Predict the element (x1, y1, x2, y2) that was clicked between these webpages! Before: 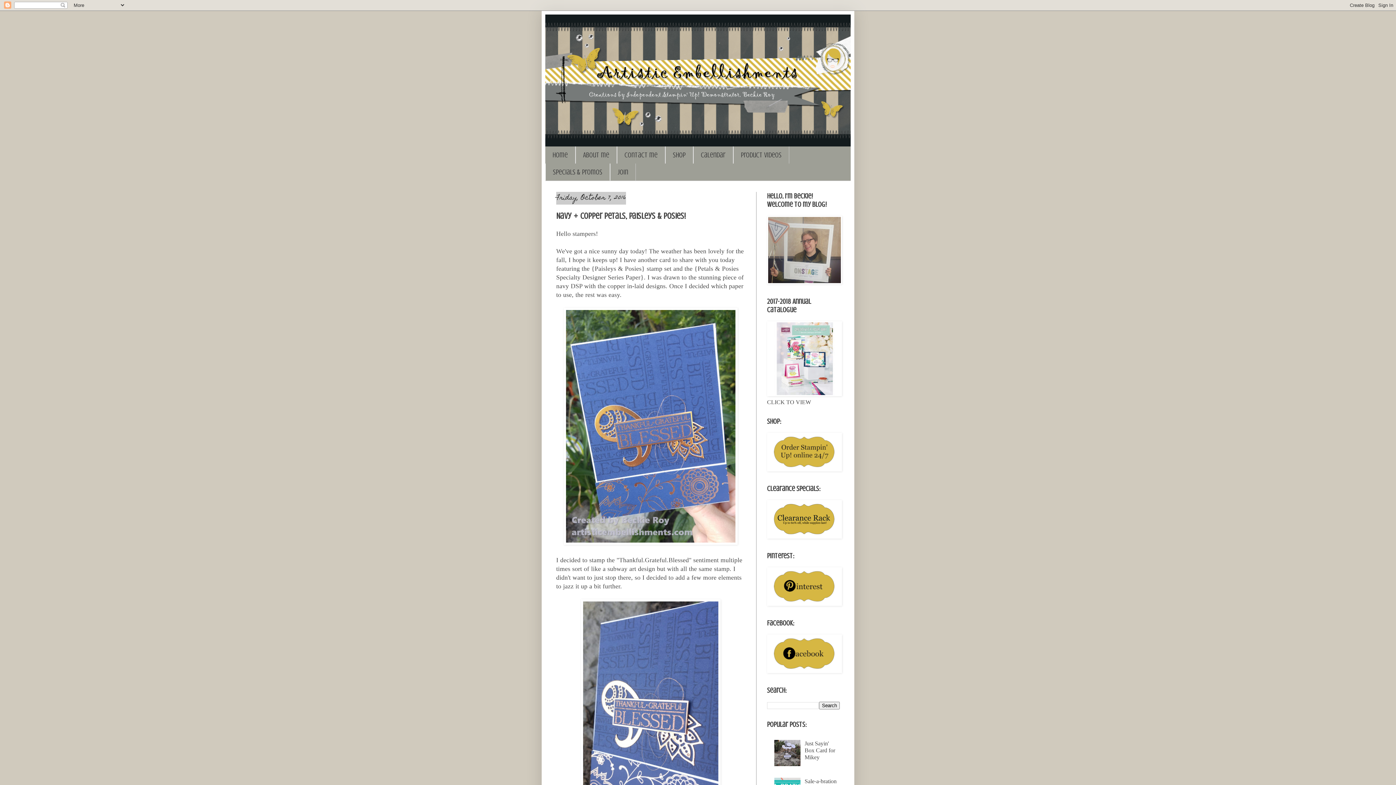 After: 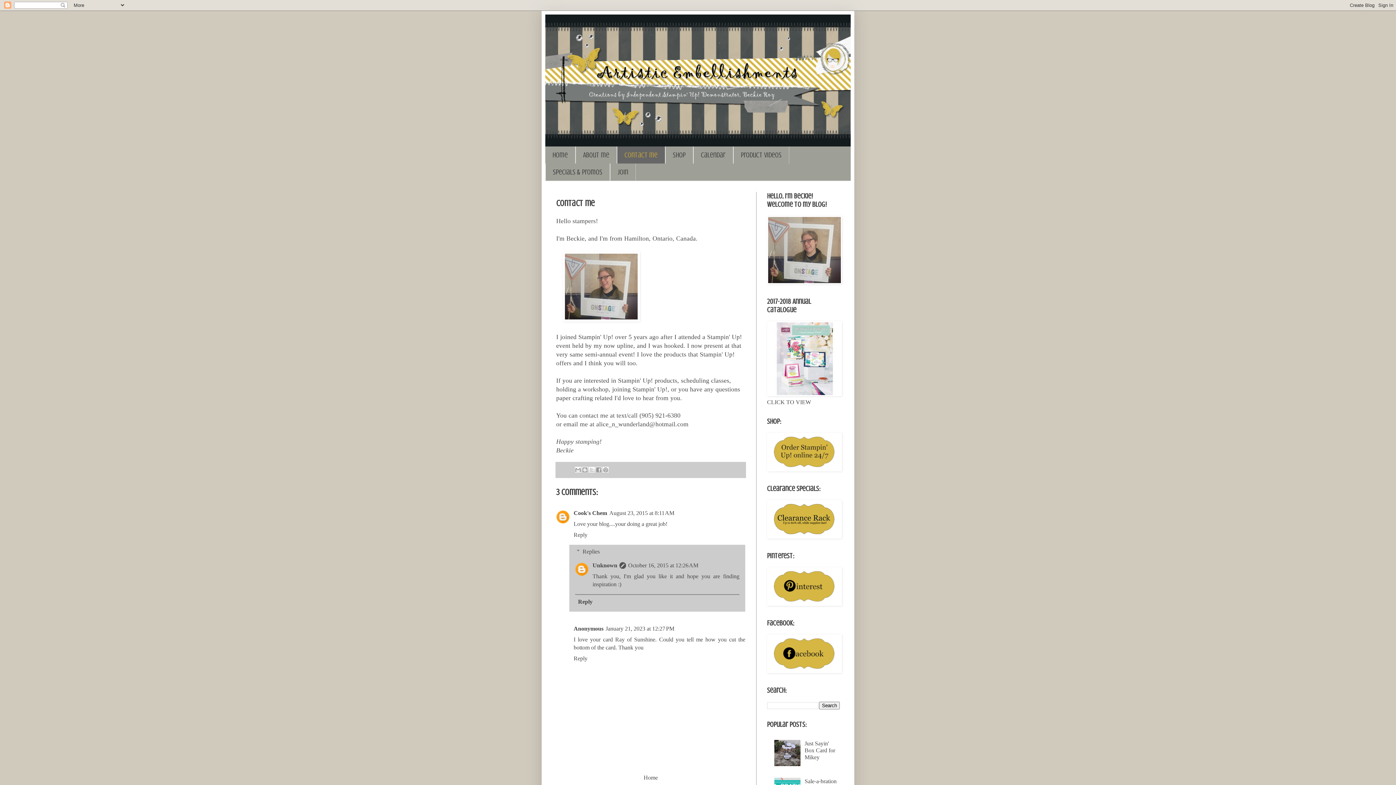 Action: bbox: (617, 146, 665, 163) label: Contact me